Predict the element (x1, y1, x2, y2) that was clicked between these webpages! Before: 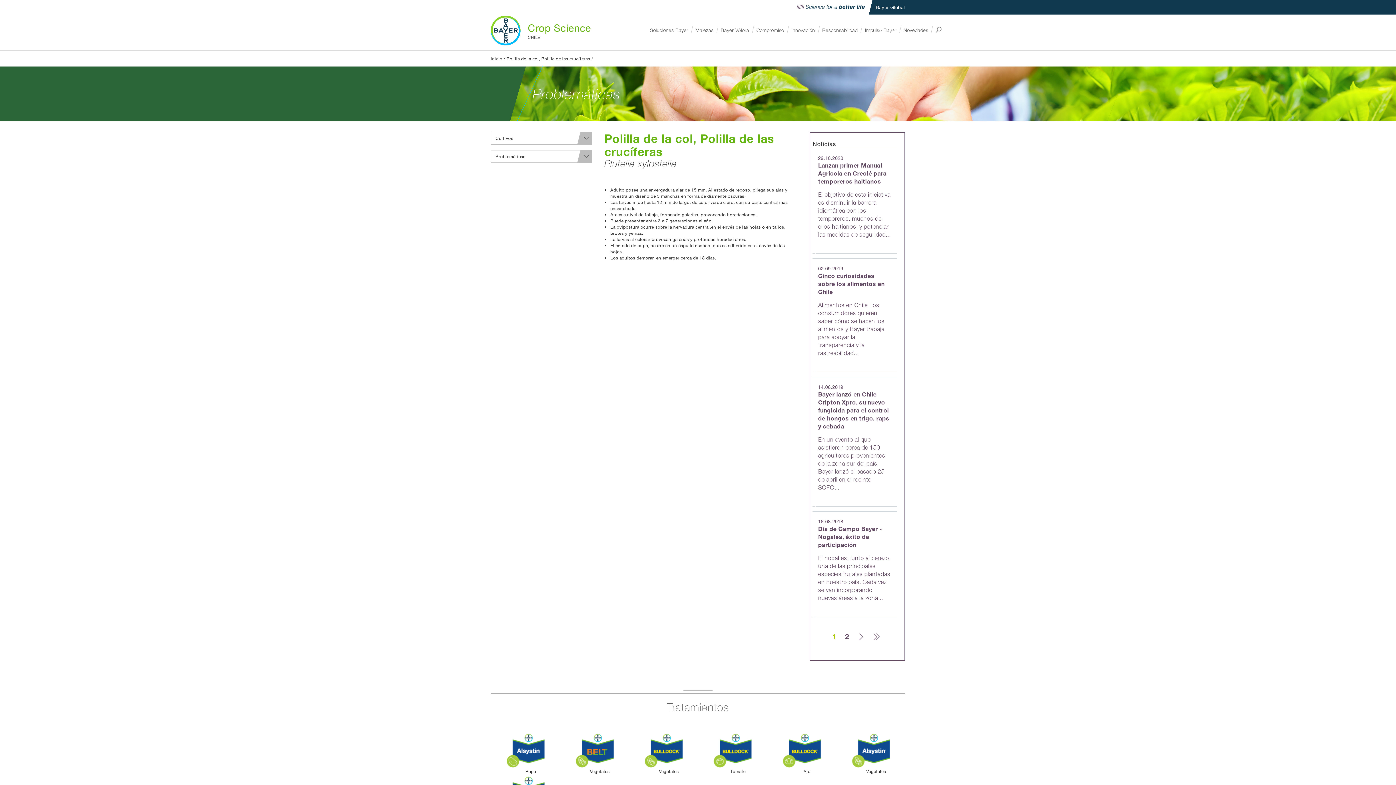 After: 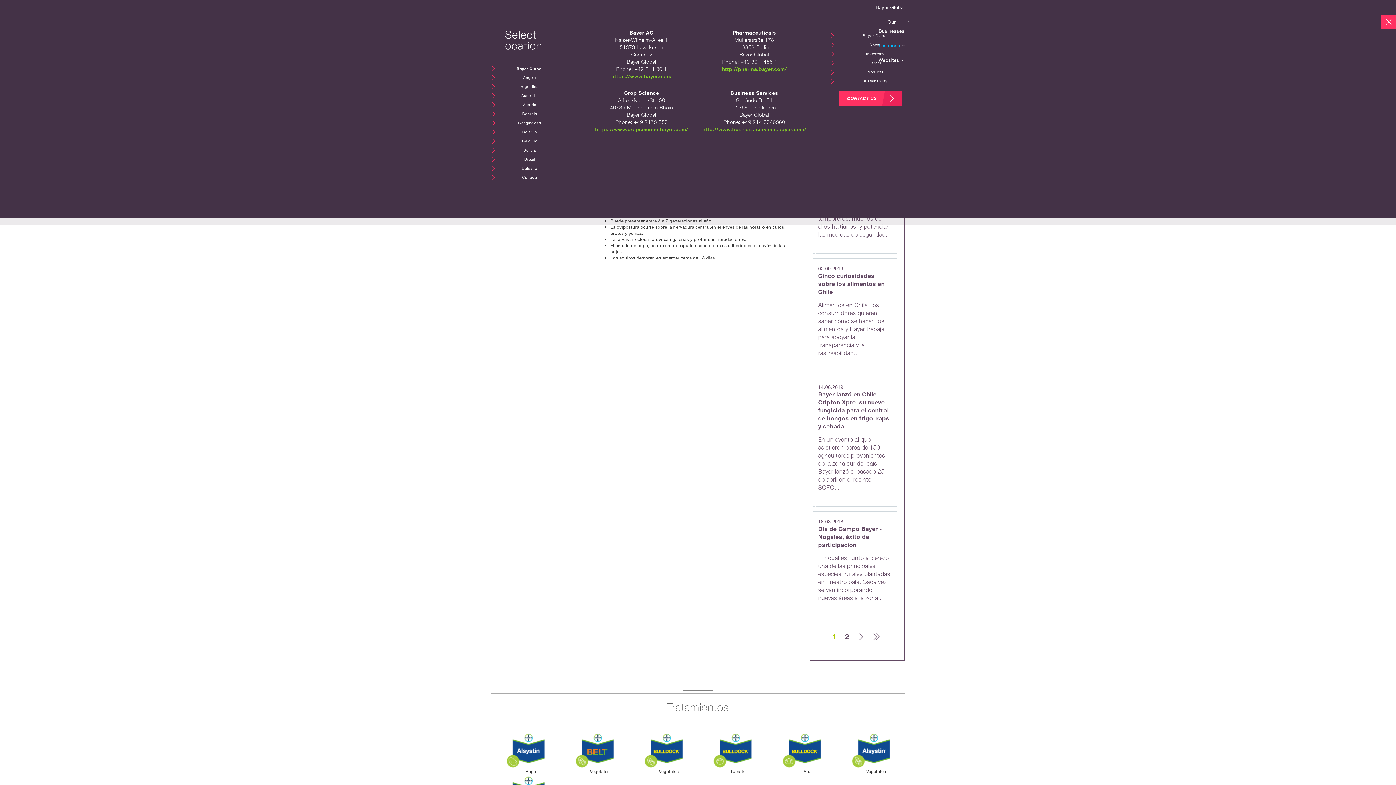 Action: label: Locations bbox: (874, 38, 908, 52)